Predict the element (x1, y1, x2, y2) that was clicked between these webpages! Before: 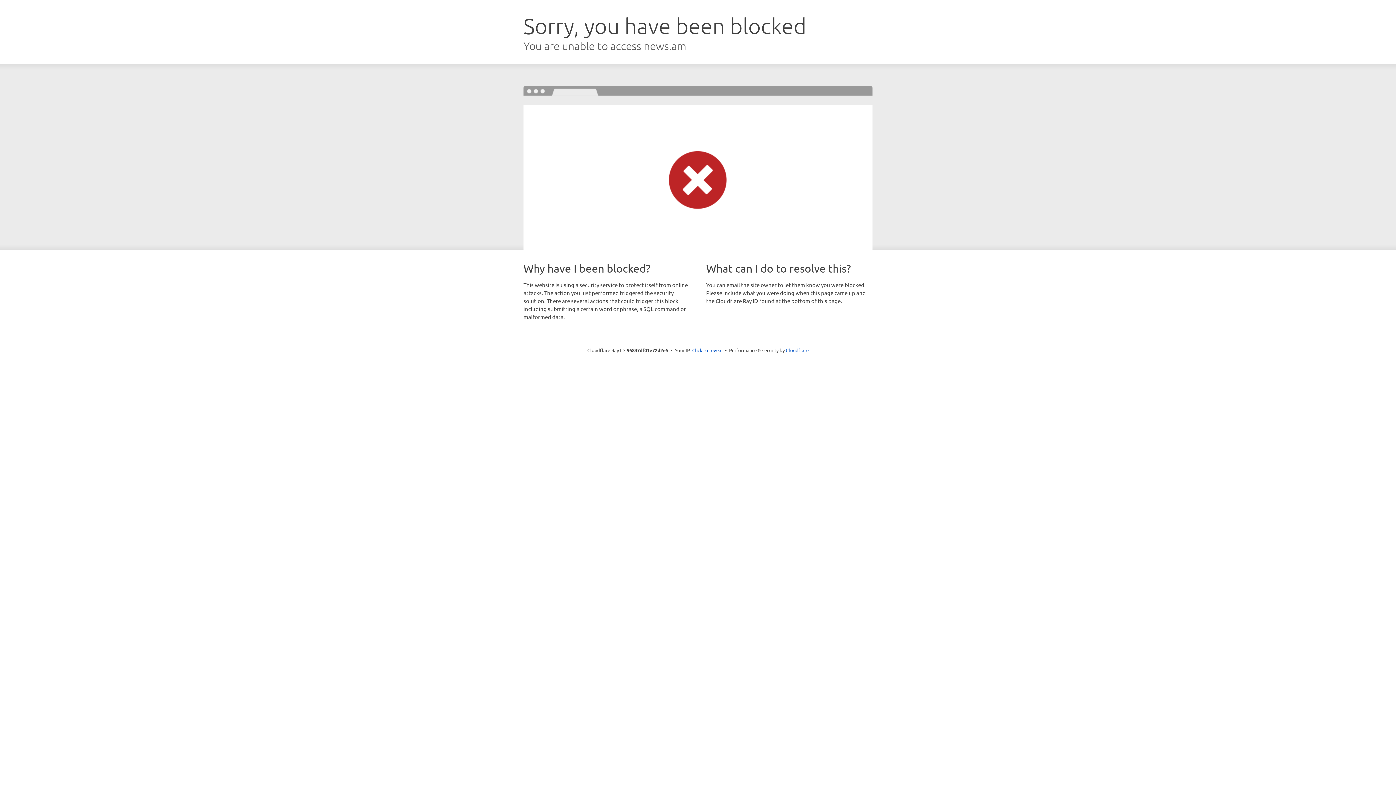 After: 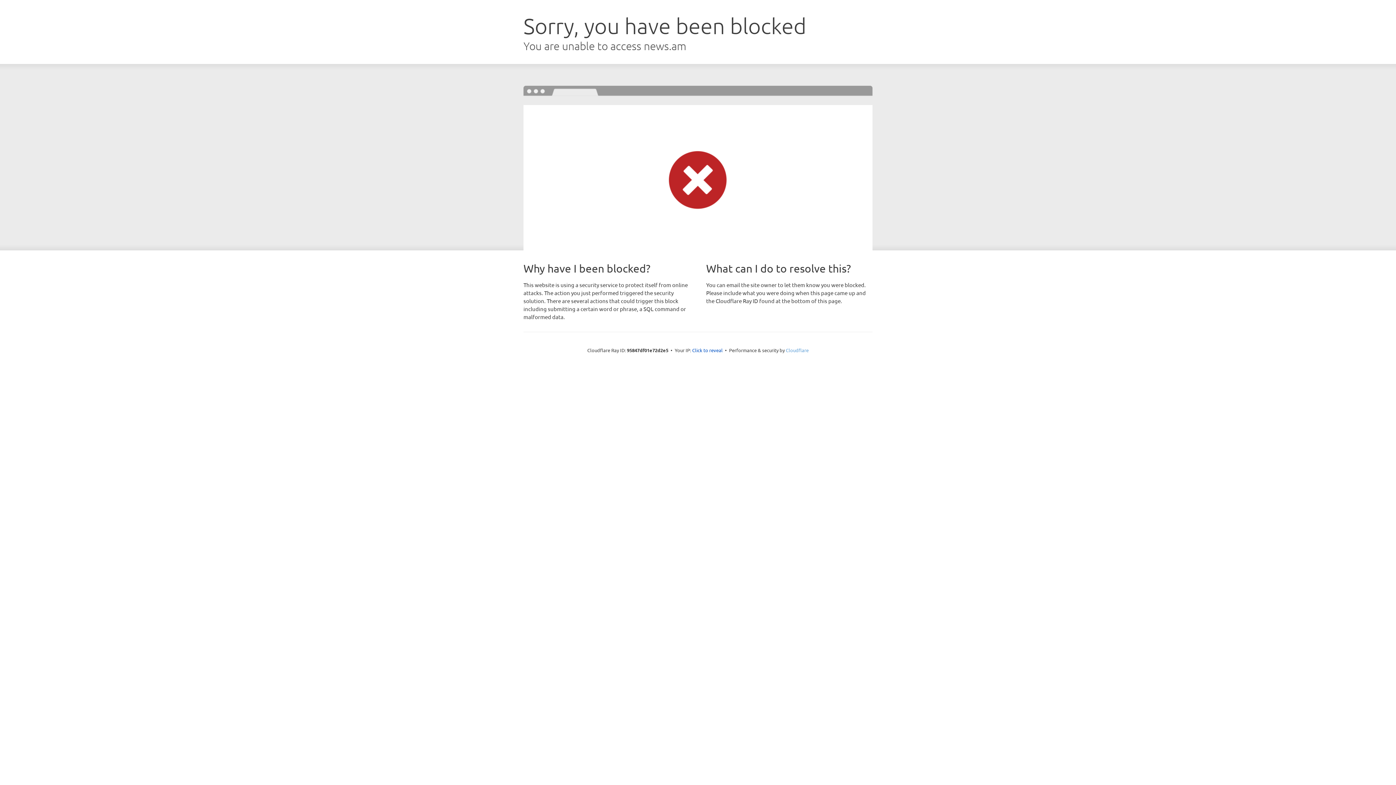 Action: bbox: (786, 347, 808, 353) label: Cloudflare